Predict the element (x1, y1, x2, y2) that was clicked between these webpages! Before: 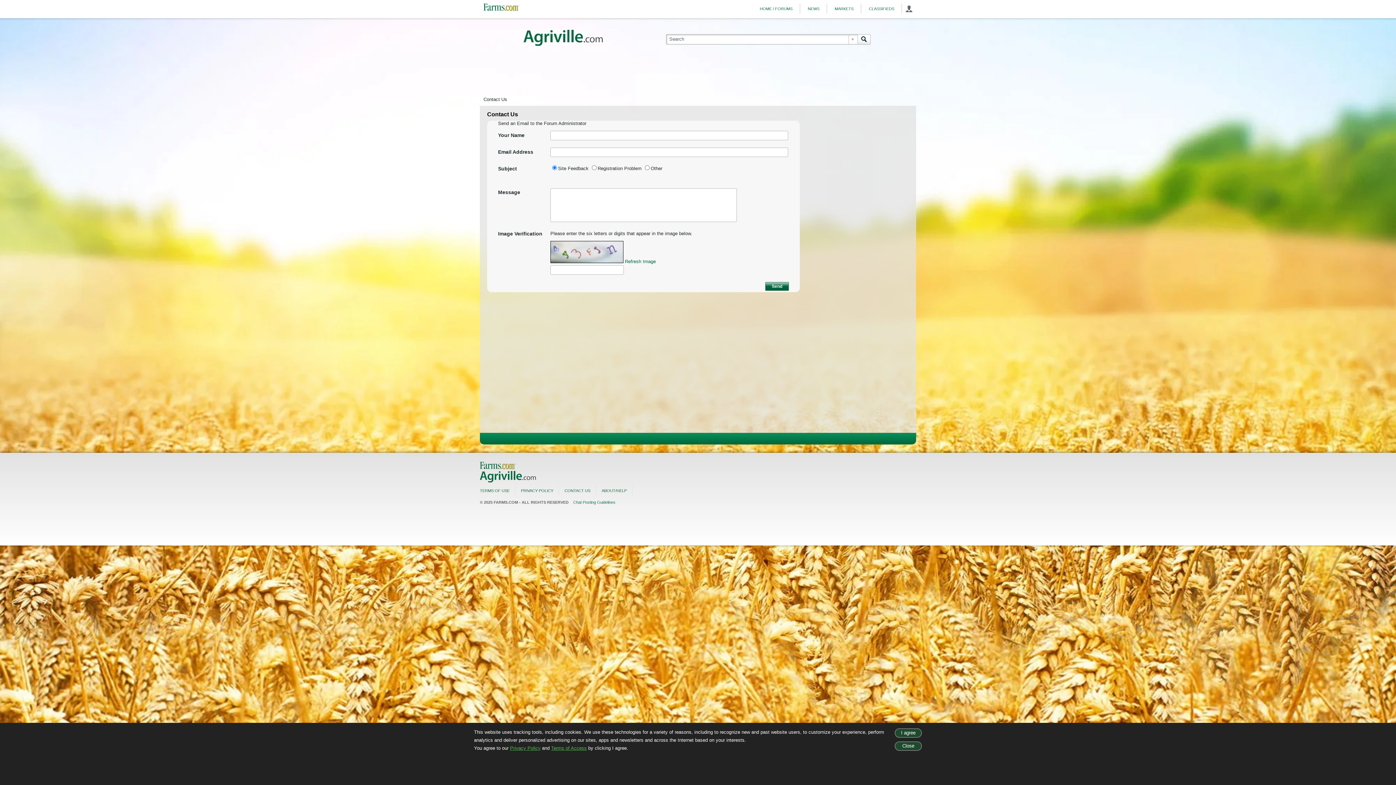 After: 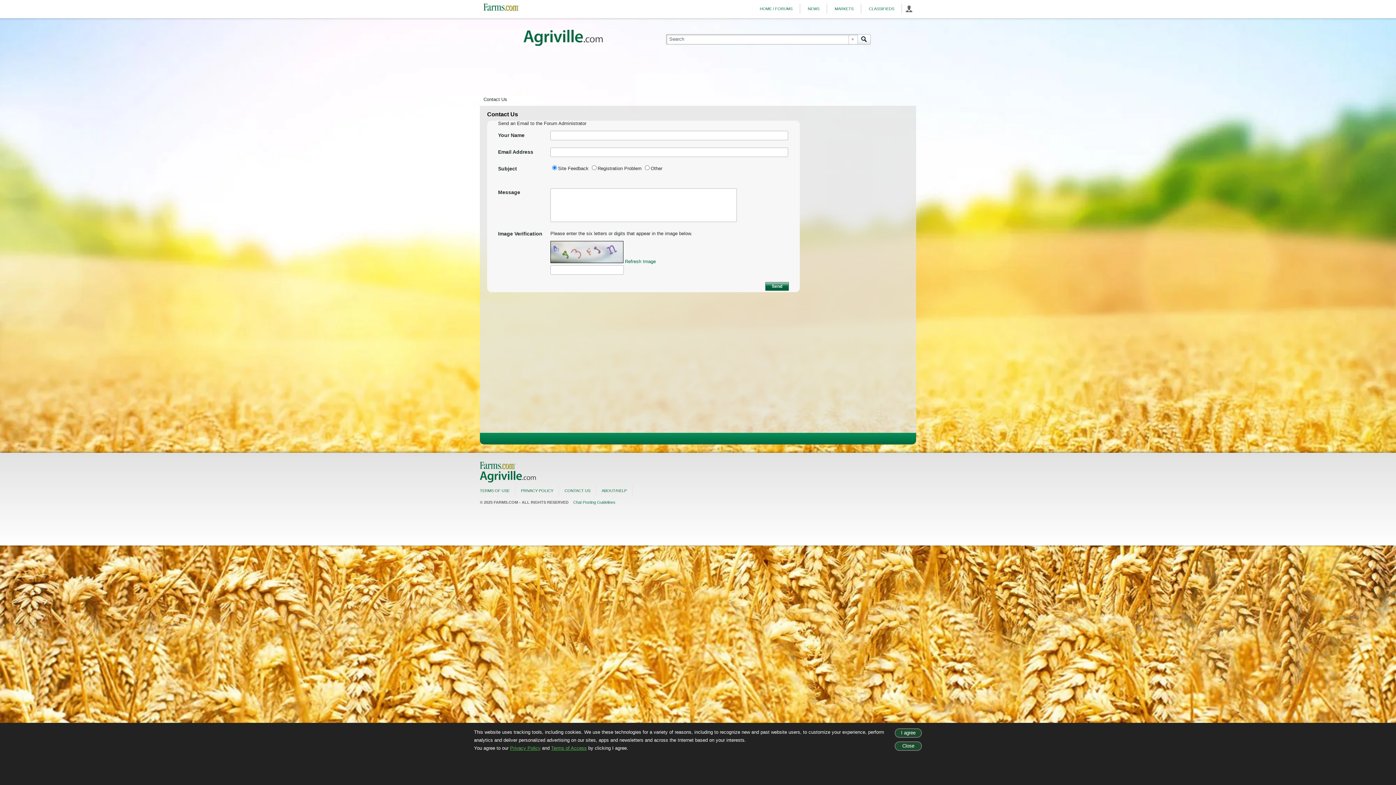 Action: bbox: (483, 6, 520, 11)